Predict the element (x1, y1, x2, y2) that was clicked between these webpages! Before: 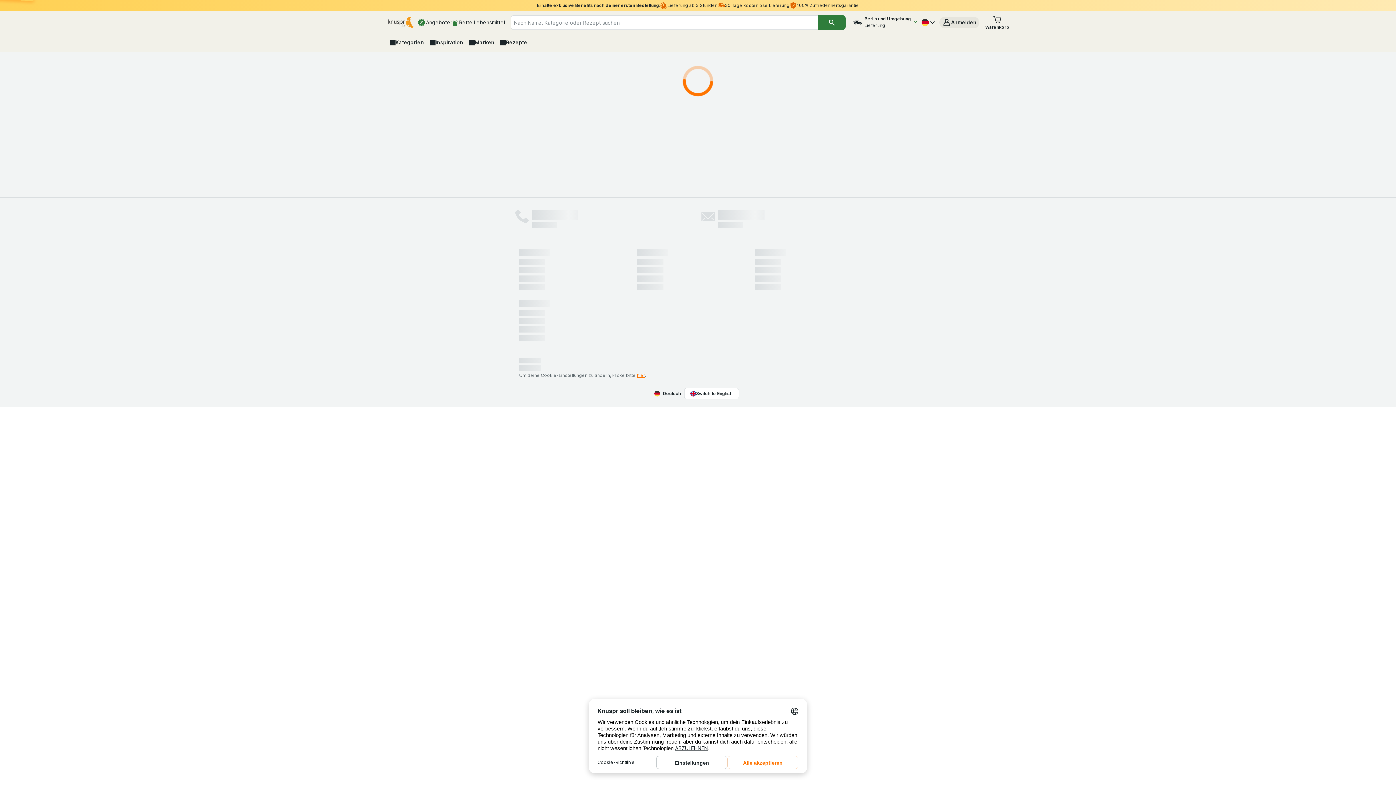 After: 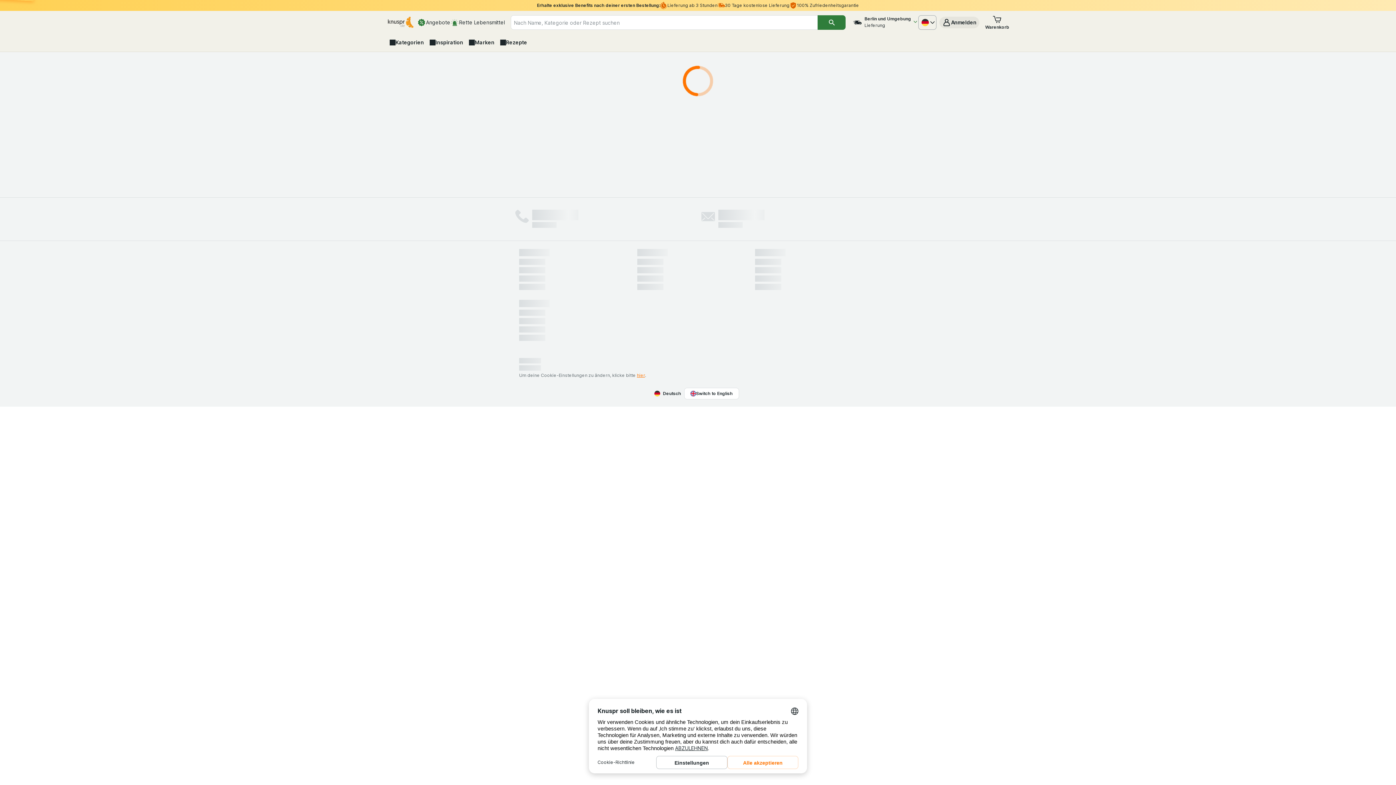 Action: bbox: (918, 15, 936, 29)